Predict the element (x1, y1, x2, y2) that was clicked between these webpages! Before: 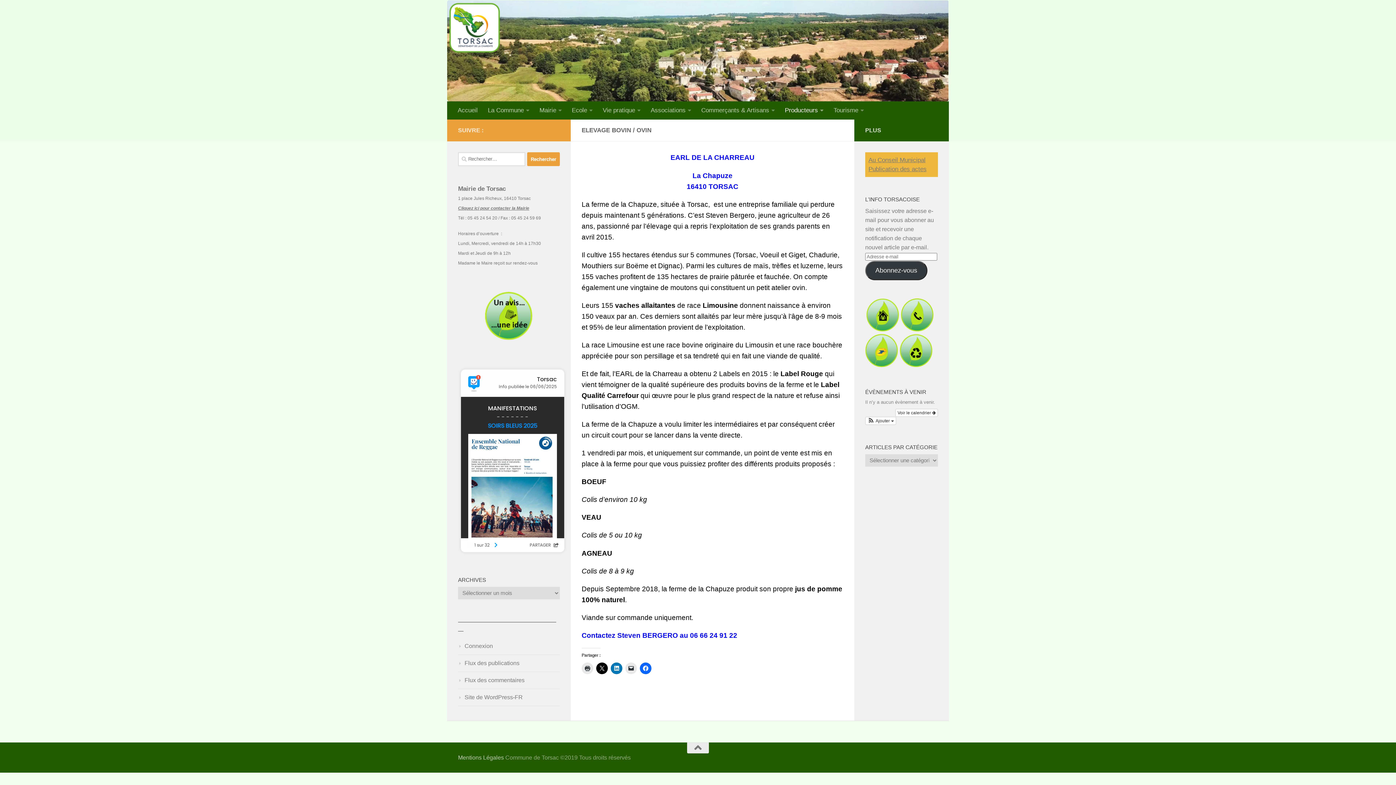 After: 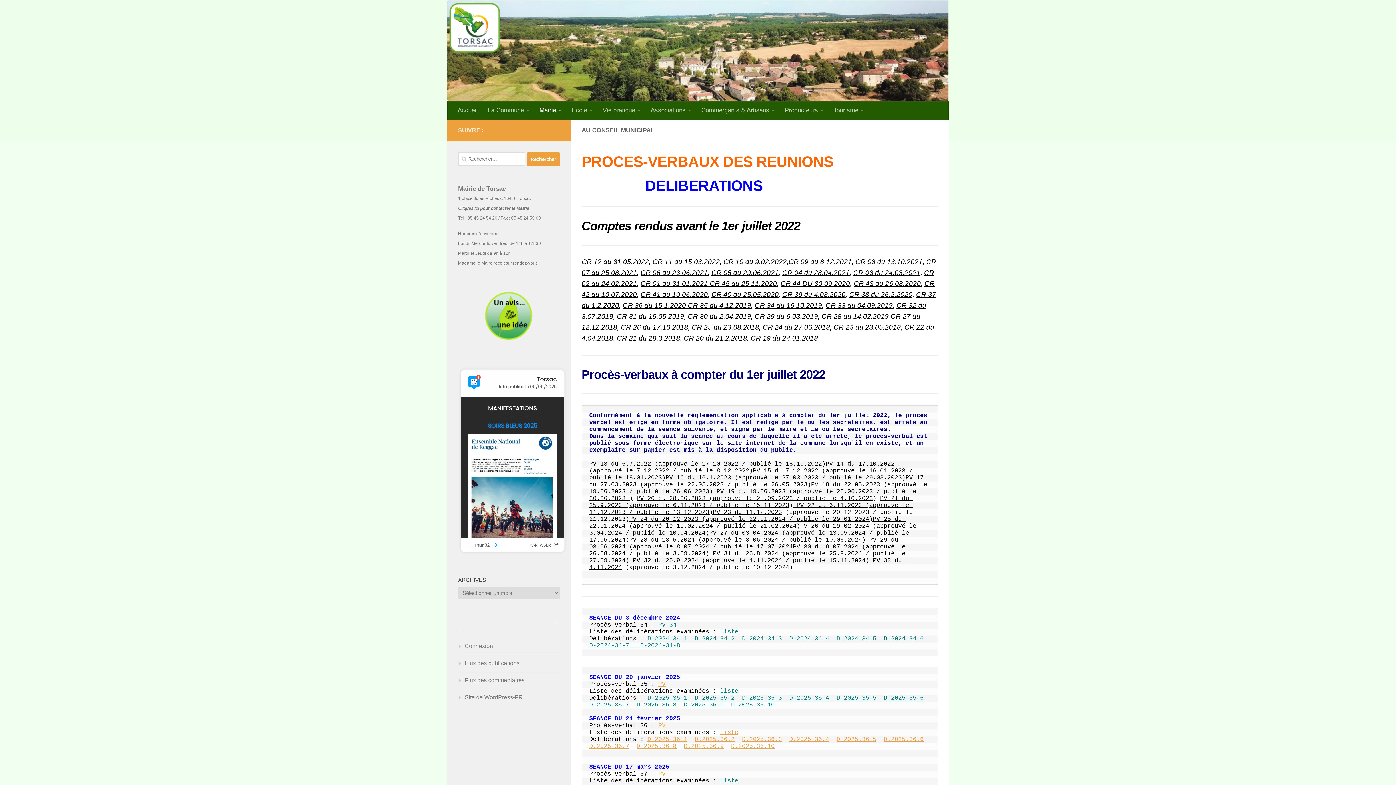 Action: bbox: (868, 156, 925, 163) label: Au Conseil Municipal